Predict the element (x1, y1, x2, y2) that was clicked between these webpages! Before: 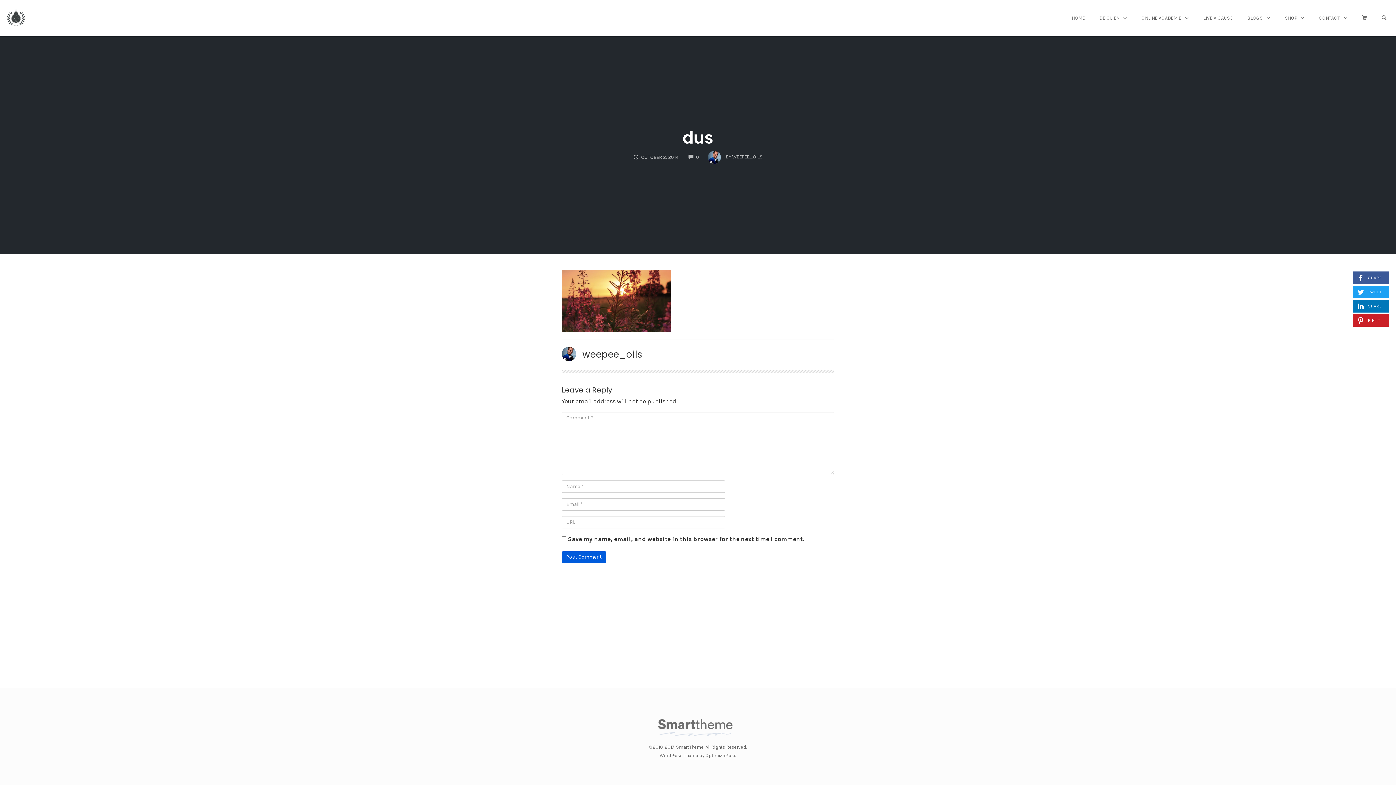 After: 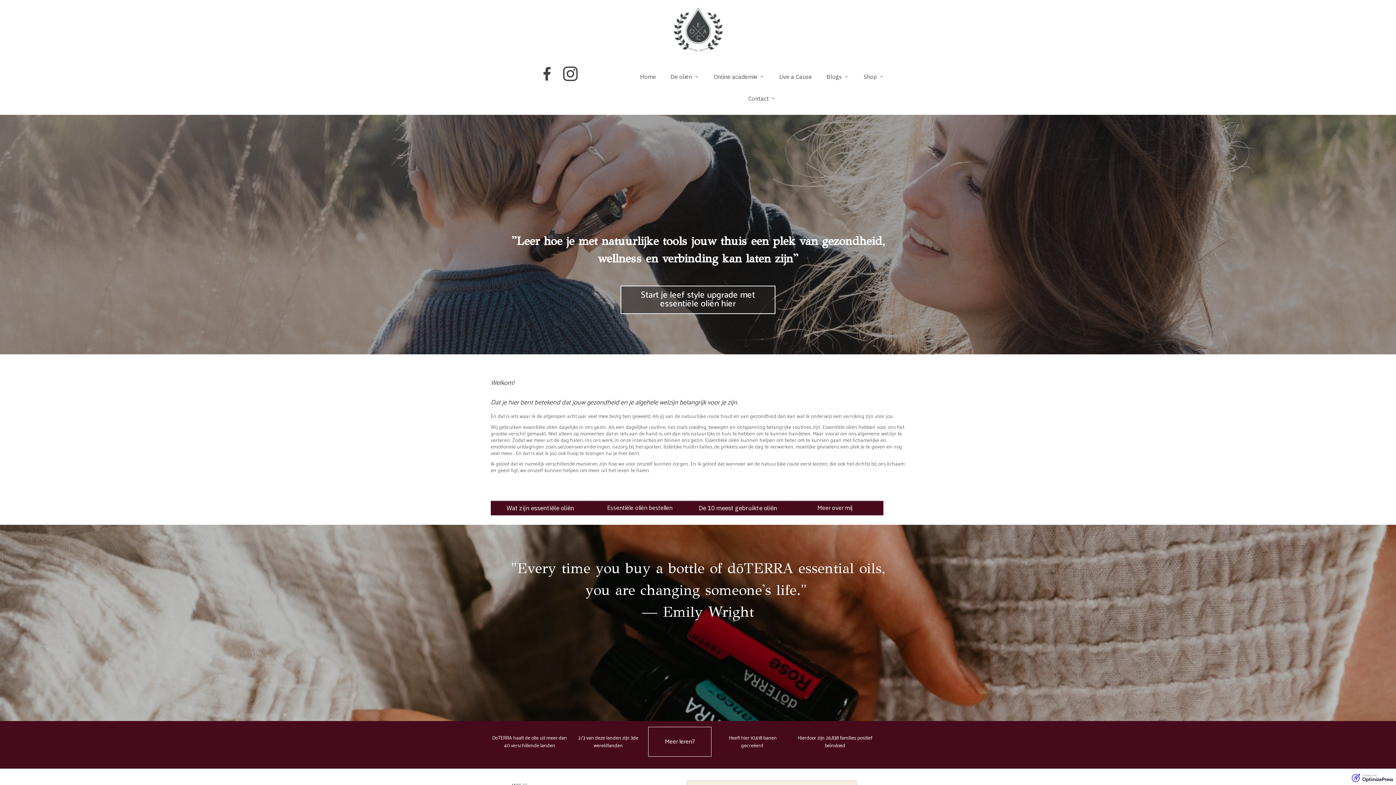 Action: bbox: (0, 3, 31, 32)